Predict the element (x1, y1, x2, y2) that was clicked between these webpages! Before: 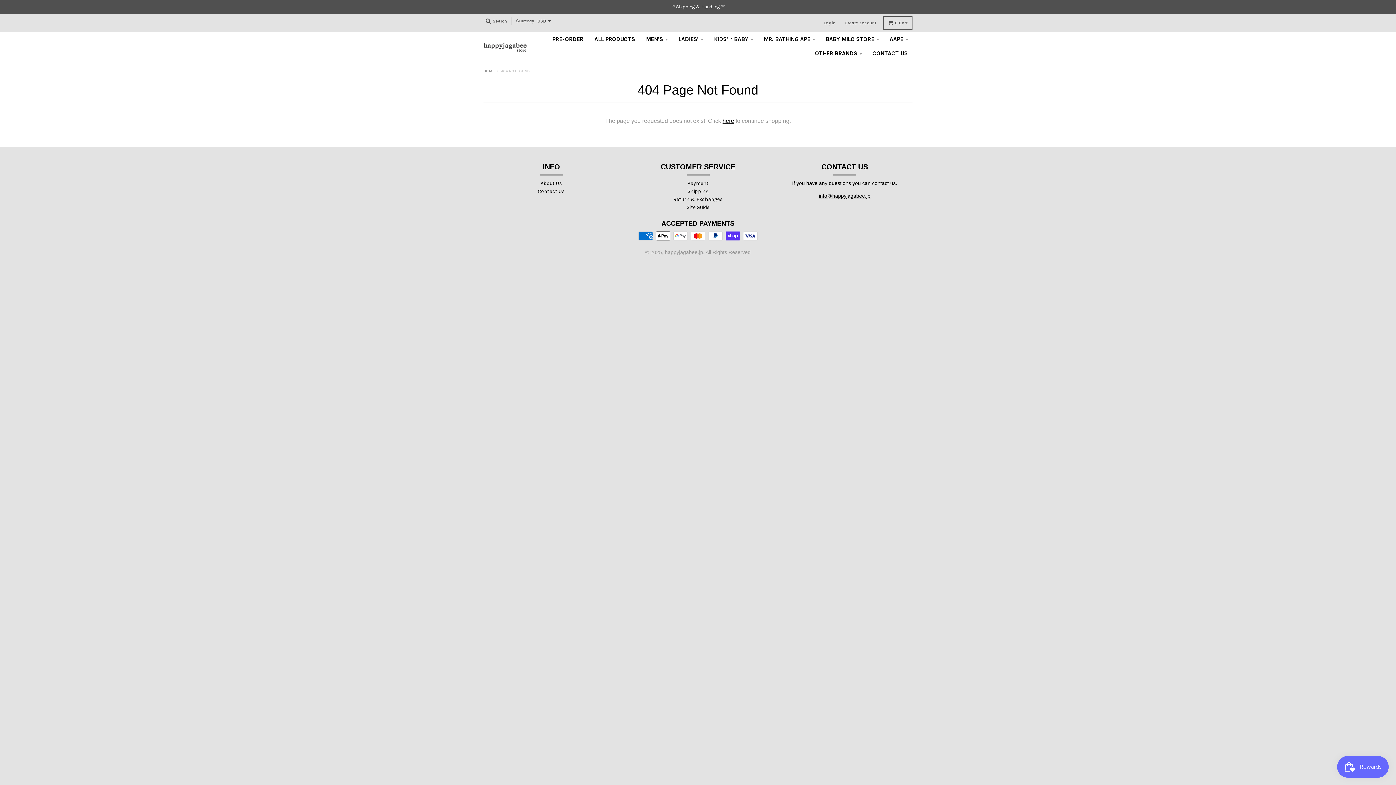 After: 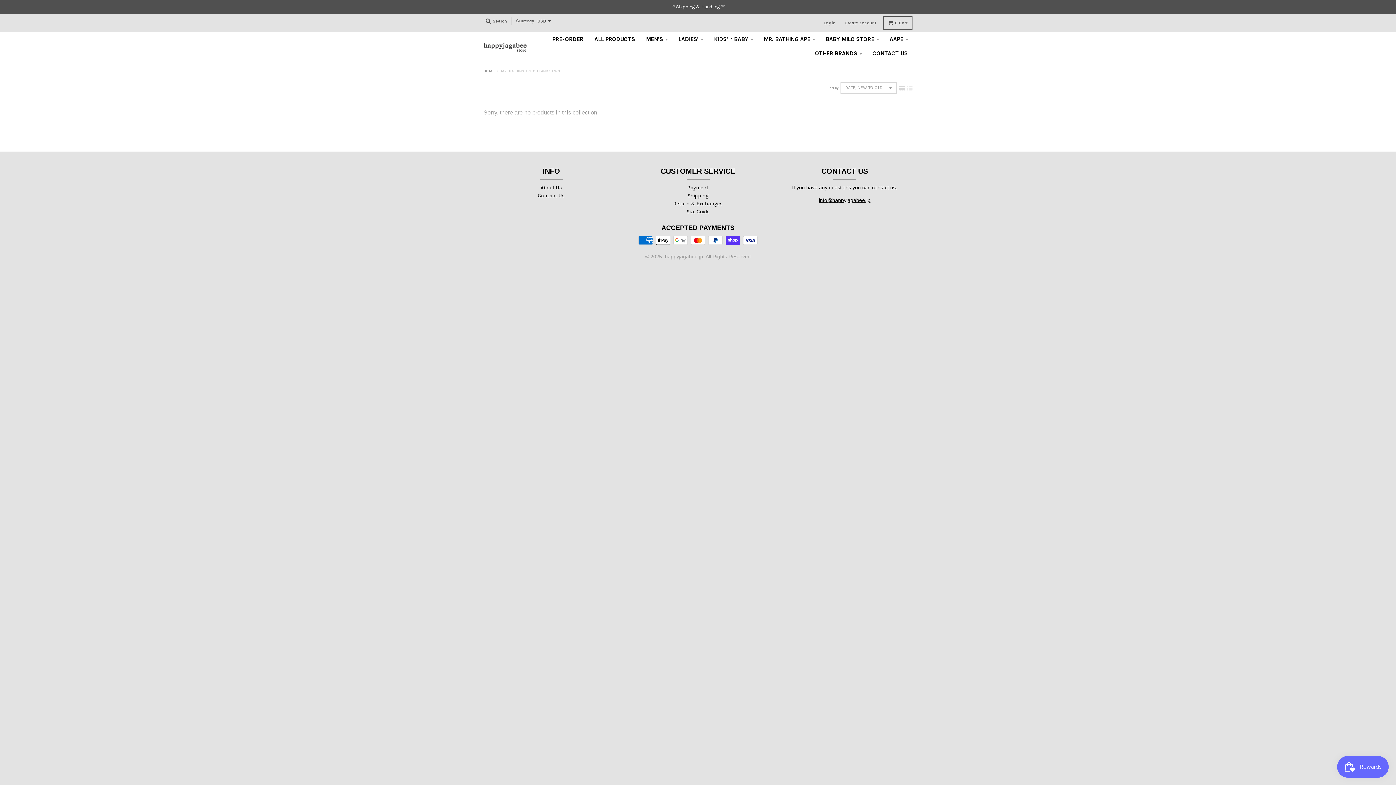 Action: bbox: (759, 32, 819, 46) label: MR. BATHING APE